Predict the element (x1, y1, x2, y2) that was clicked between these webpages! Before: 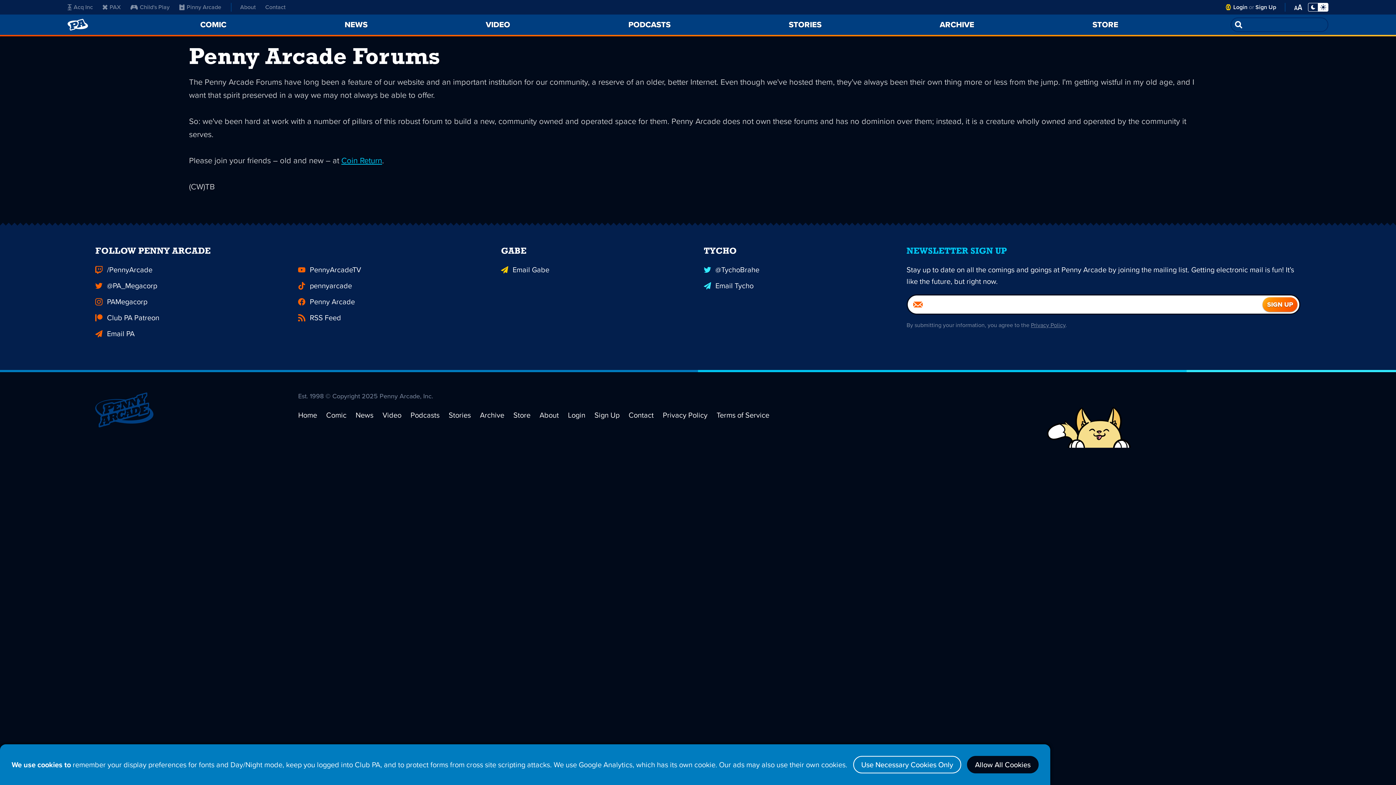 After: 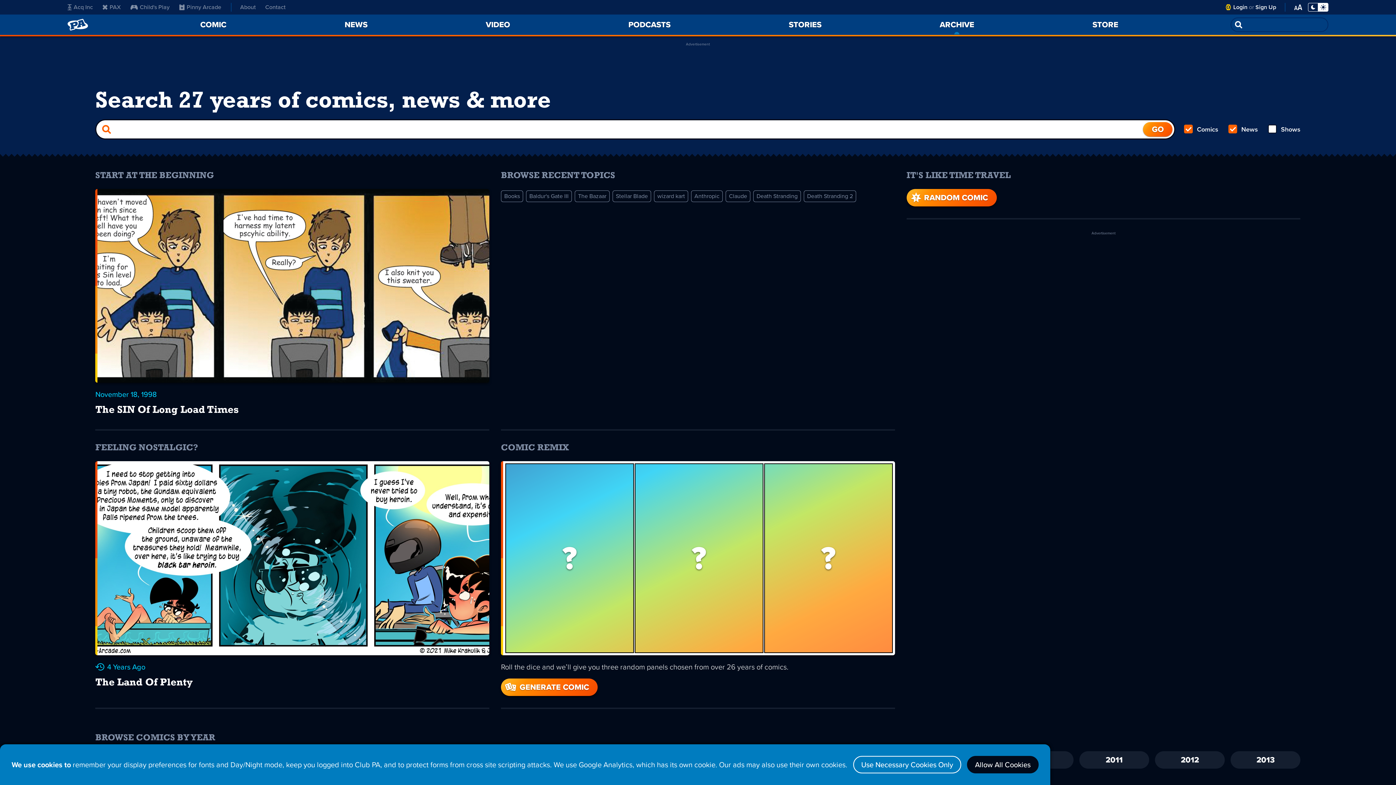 Action: bbox: (934, 14, 980, 34) label: ARCHIVE